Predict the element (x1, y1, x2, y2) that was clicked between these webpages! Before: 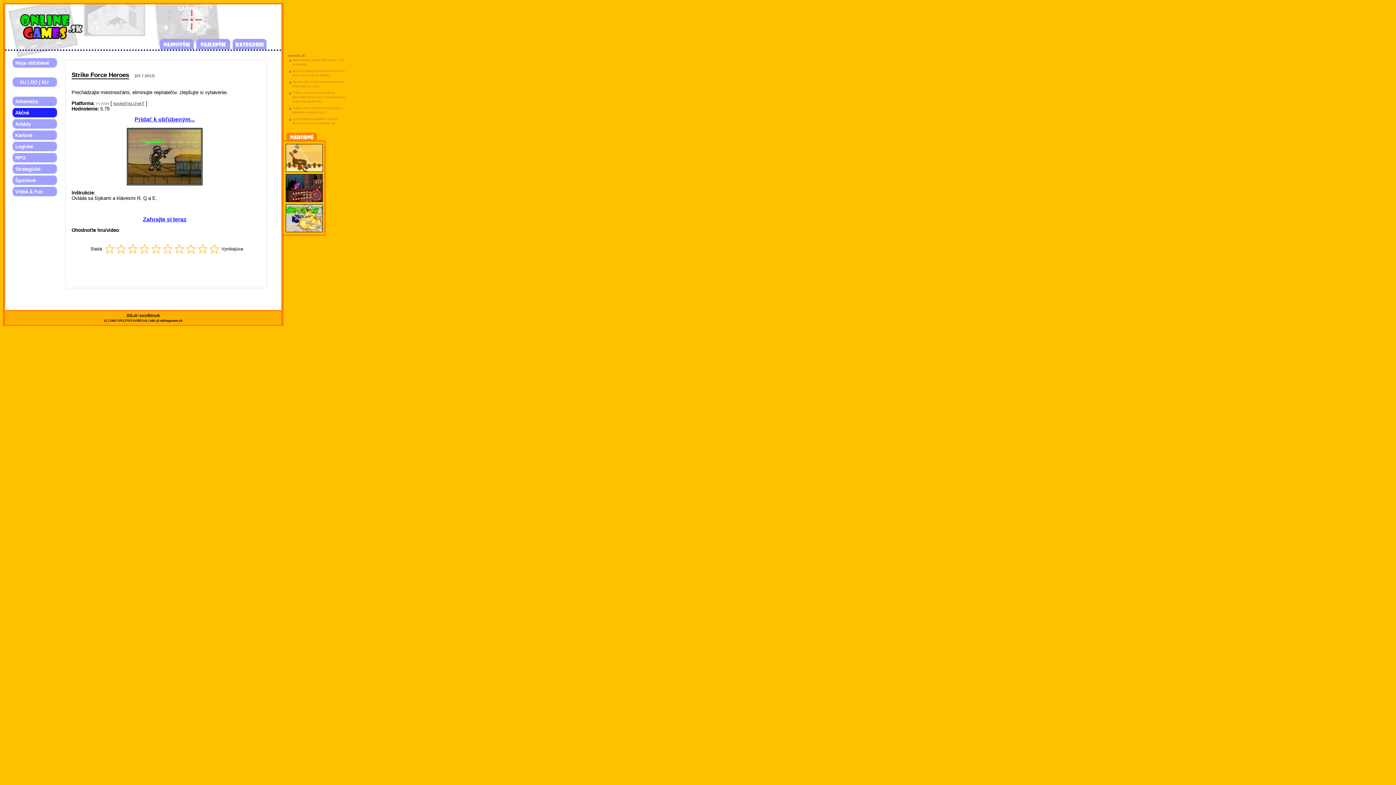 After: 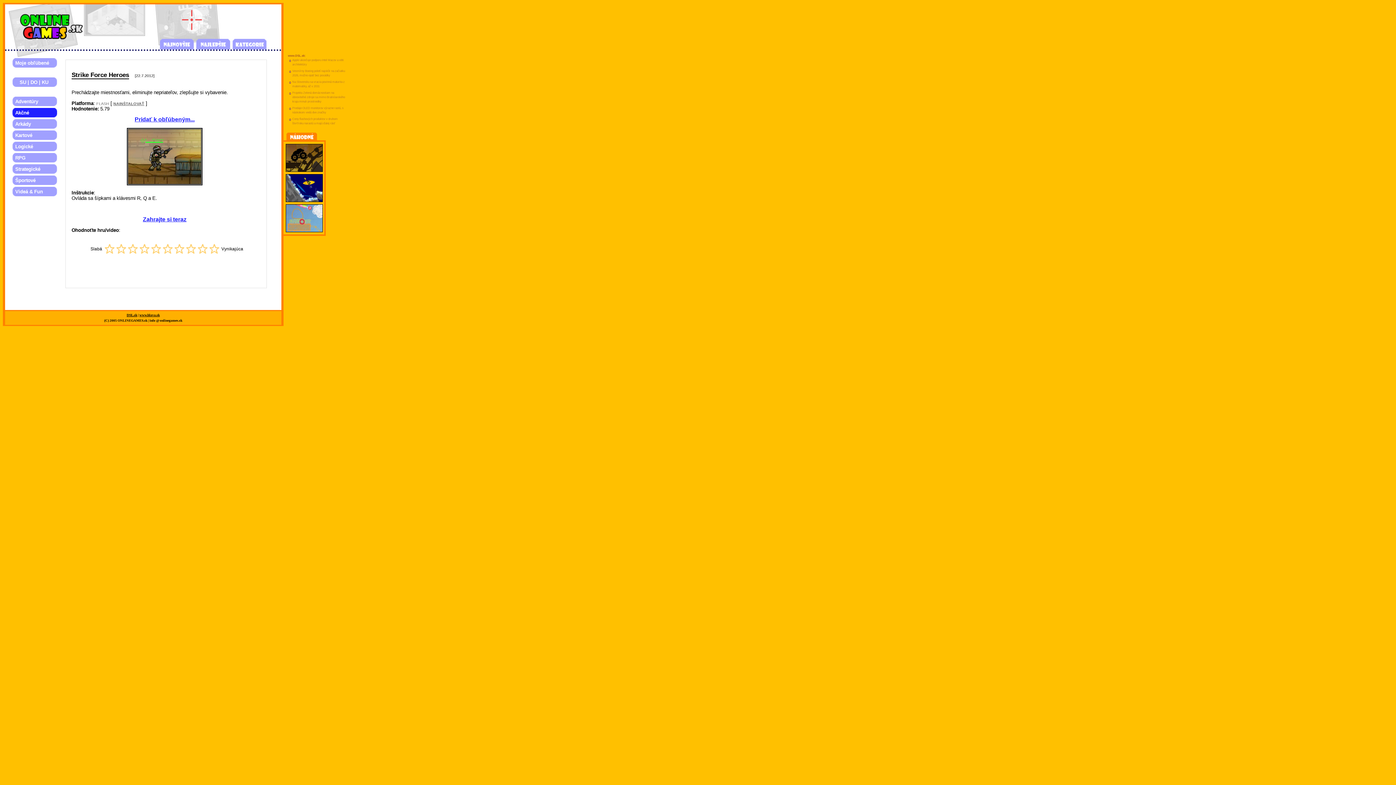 Action: bbox: (126, 251, 138, 255)